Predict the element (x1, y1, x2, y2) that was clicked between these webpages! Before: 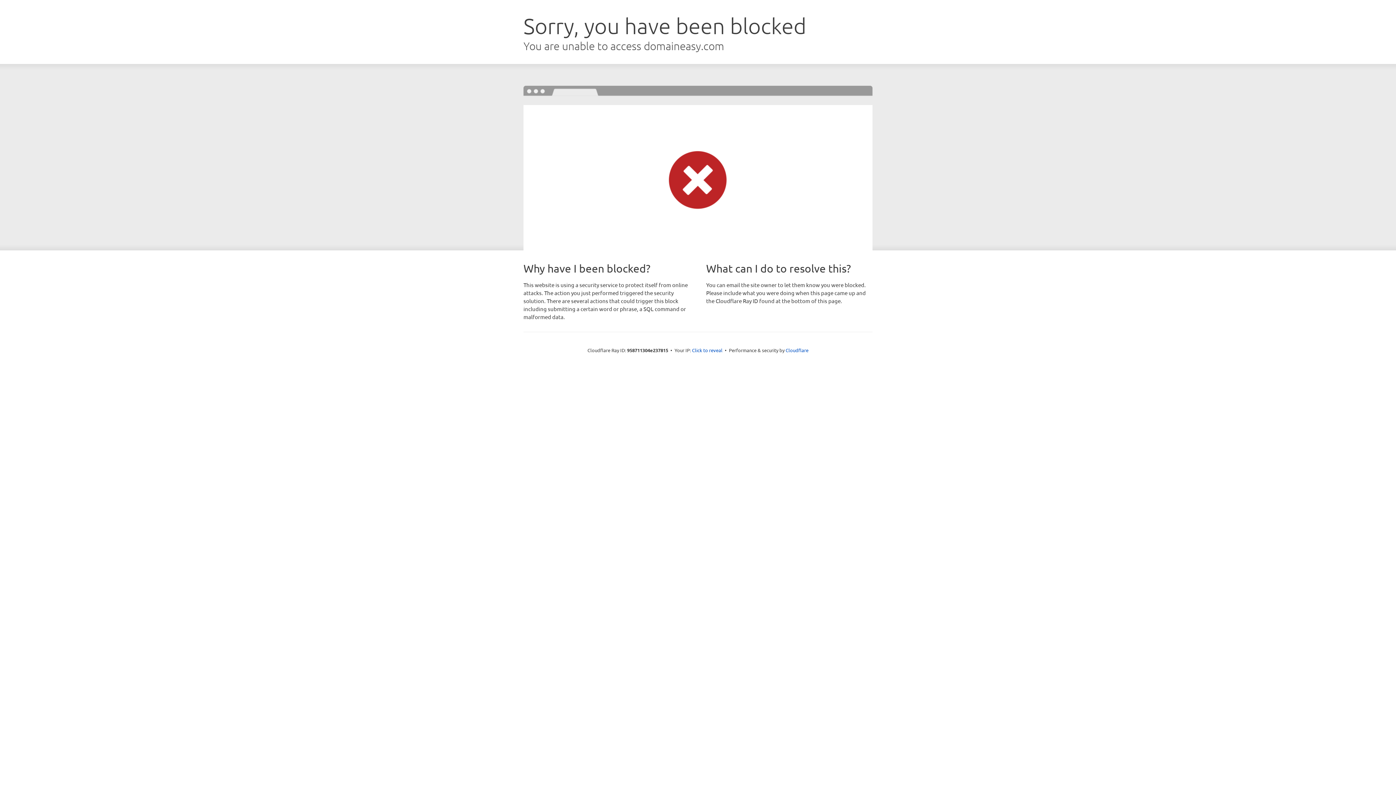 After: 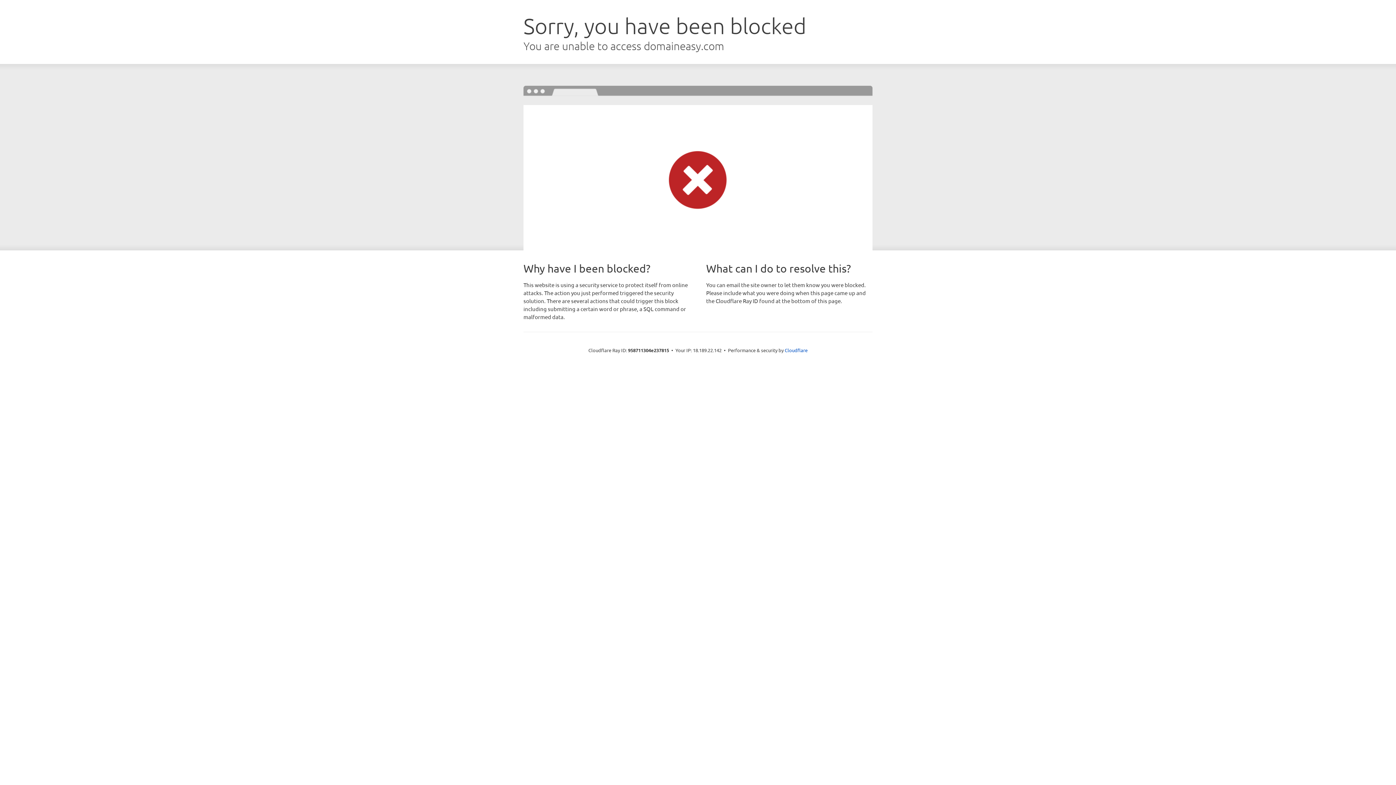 Action: label: Click to reveal bbox: (692, 346, 722, 353)